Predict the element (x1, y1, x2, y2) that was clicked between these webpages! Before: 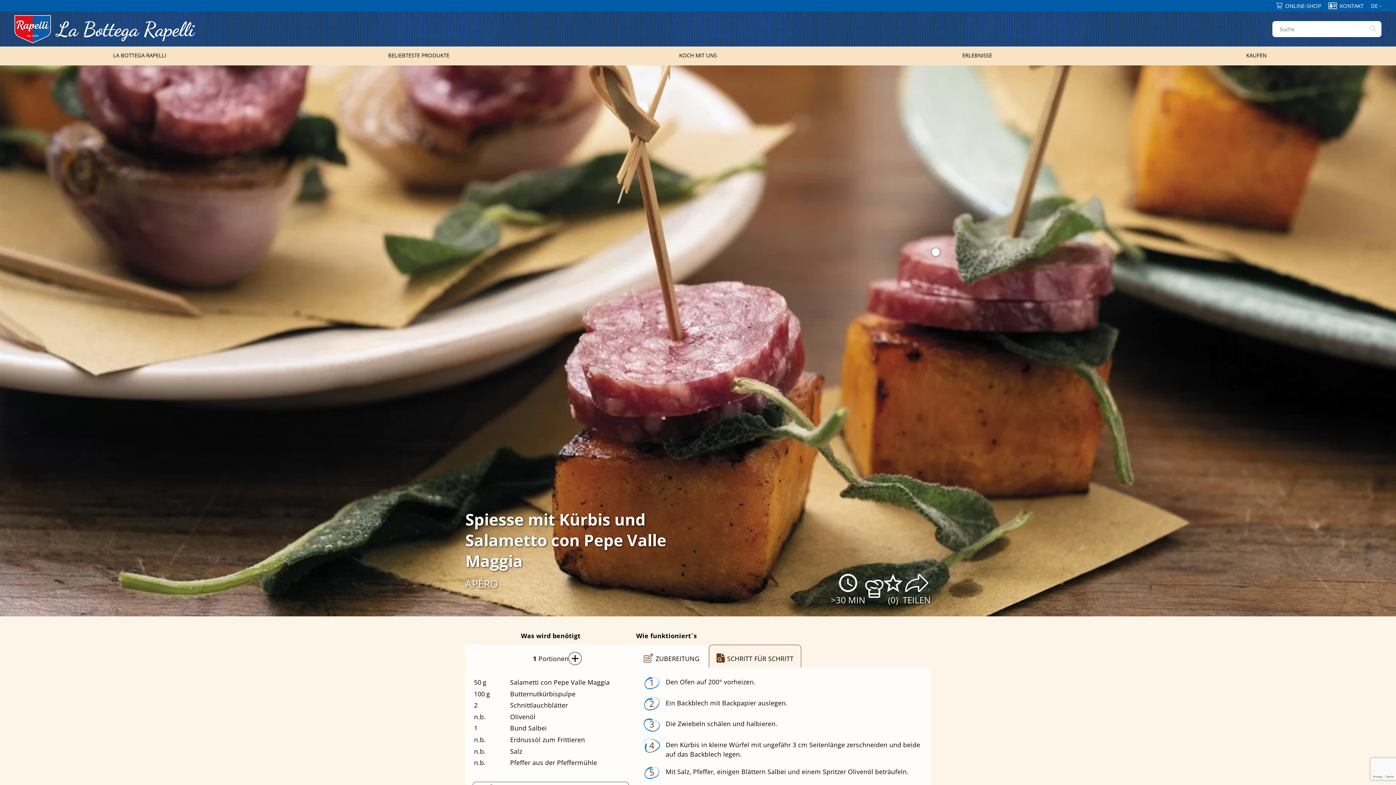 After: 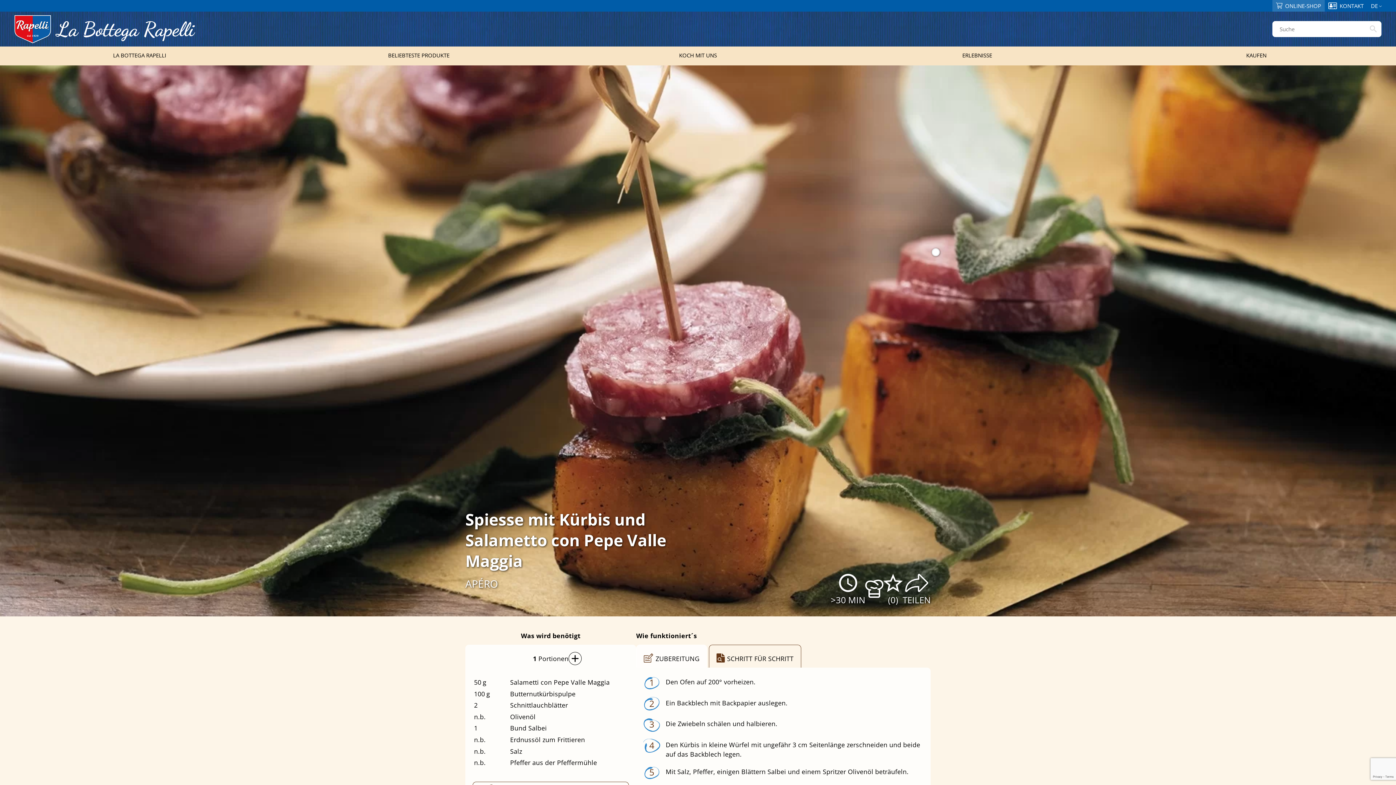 Action: bbox: (1272, 0, 1325, 11) label: ONLINE-SHOP